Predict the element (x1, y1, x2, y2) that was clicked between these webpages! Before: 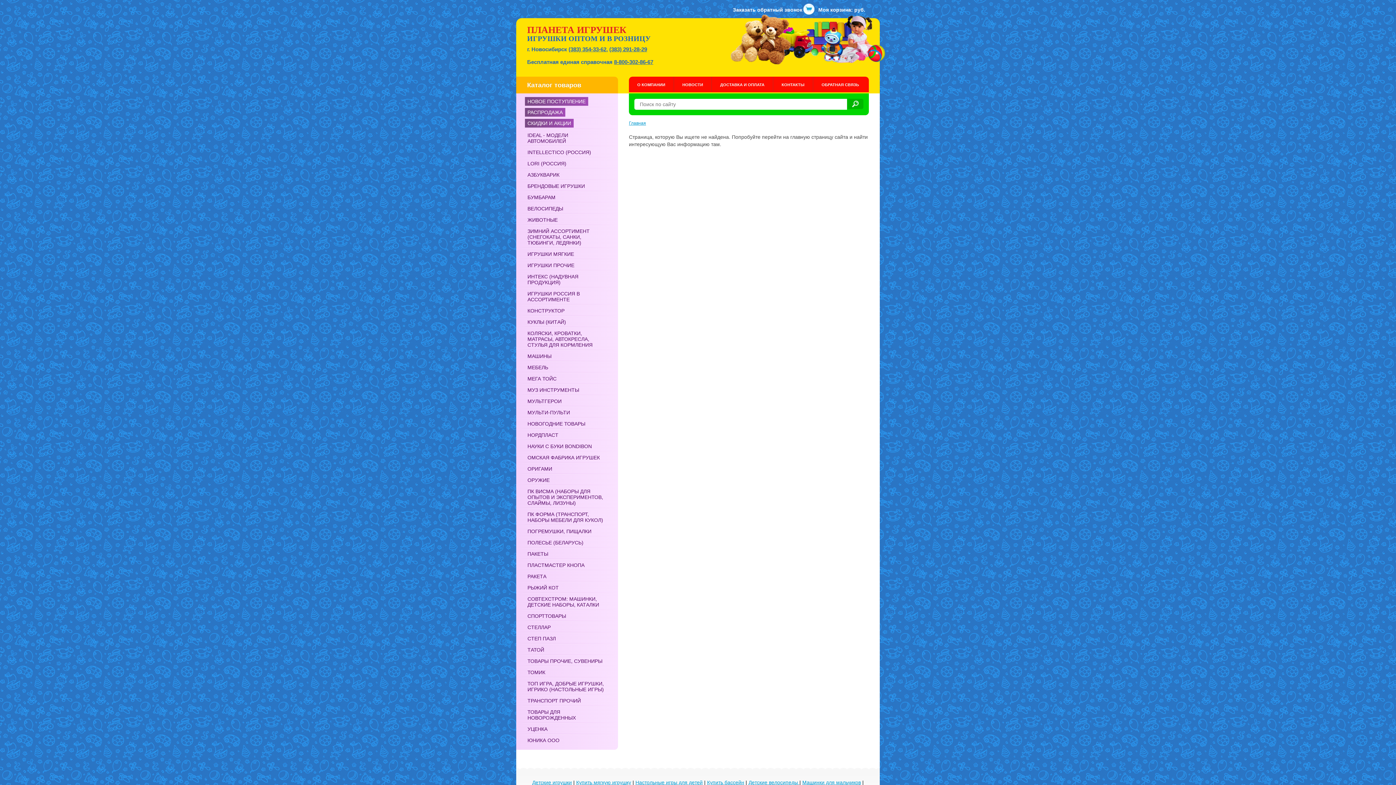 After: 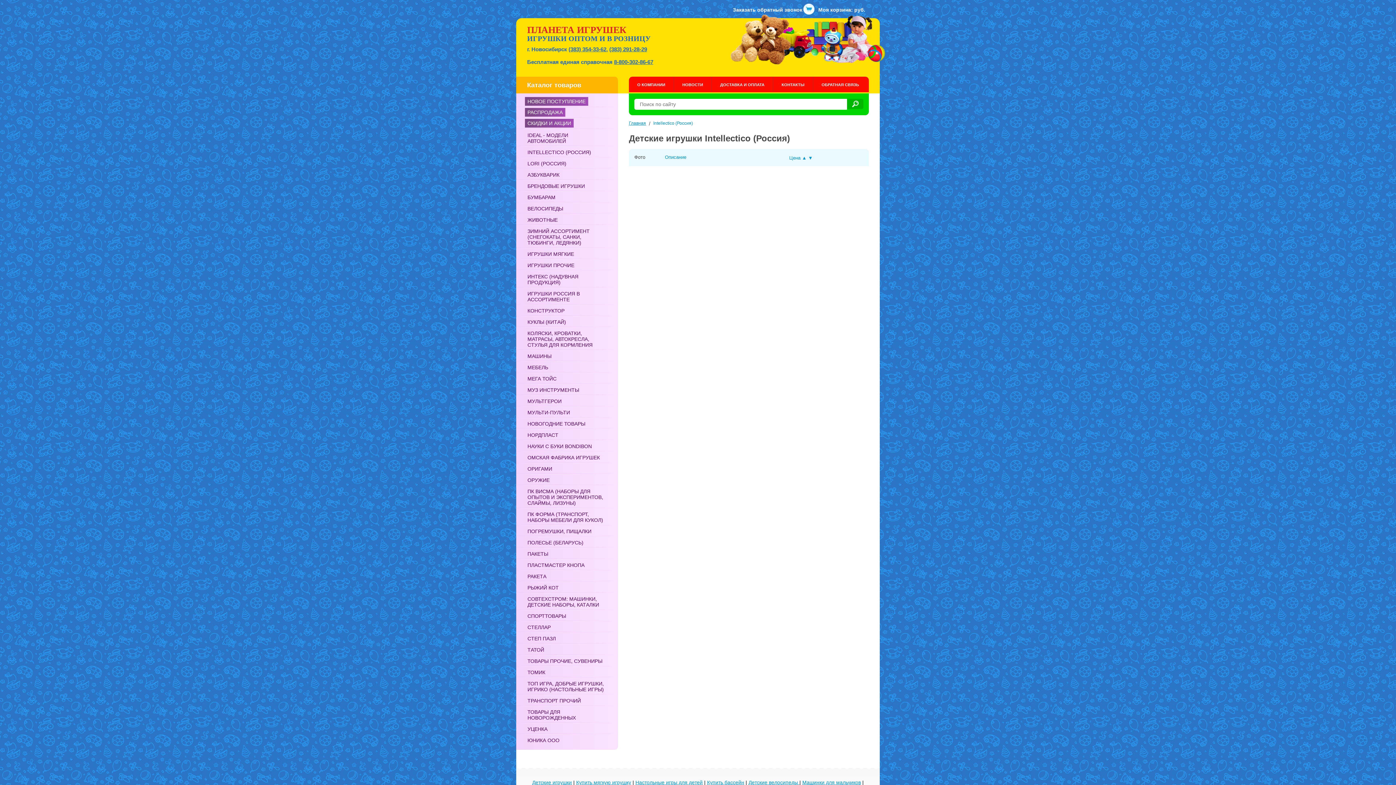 Action: label: INTELLECTICO (РОССИЯ) bbox: (516, 145, 606, 156)